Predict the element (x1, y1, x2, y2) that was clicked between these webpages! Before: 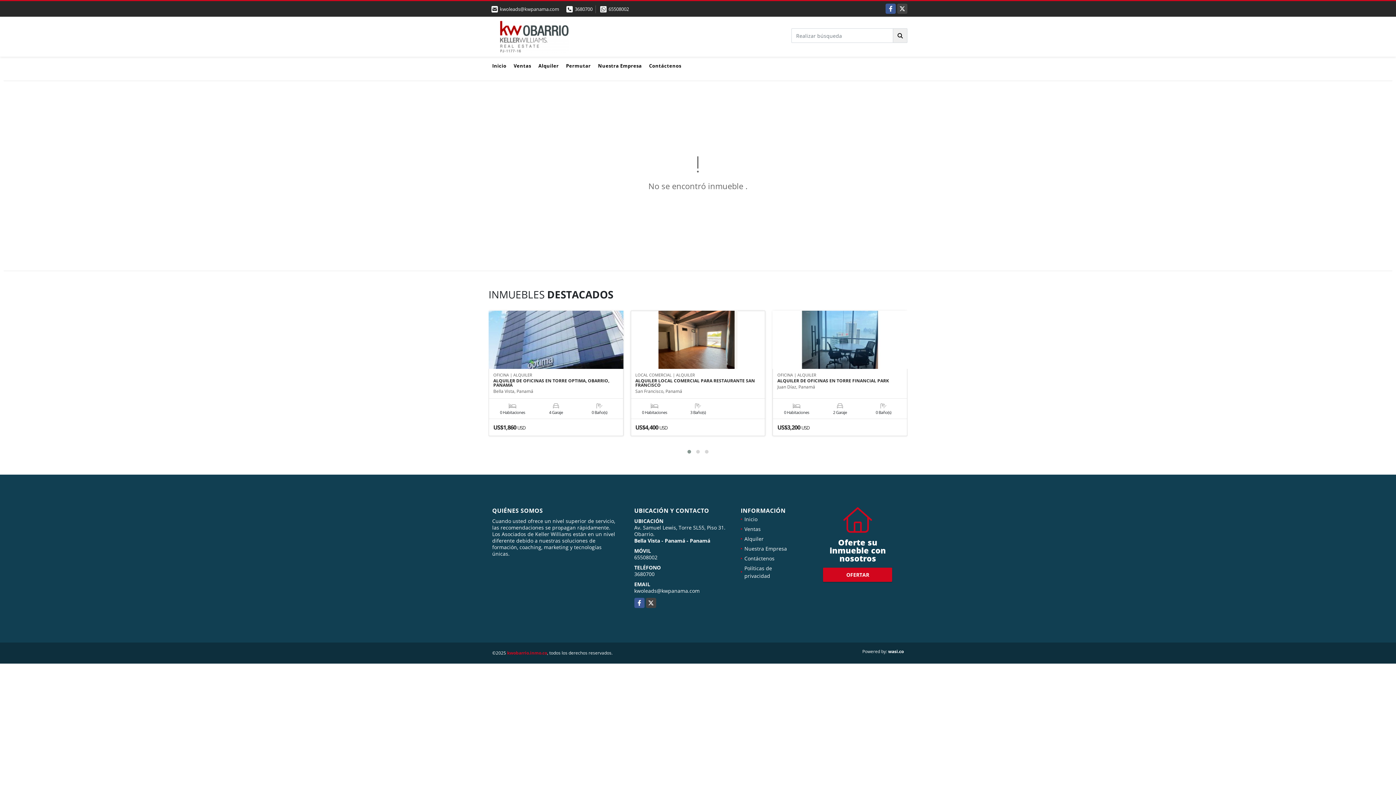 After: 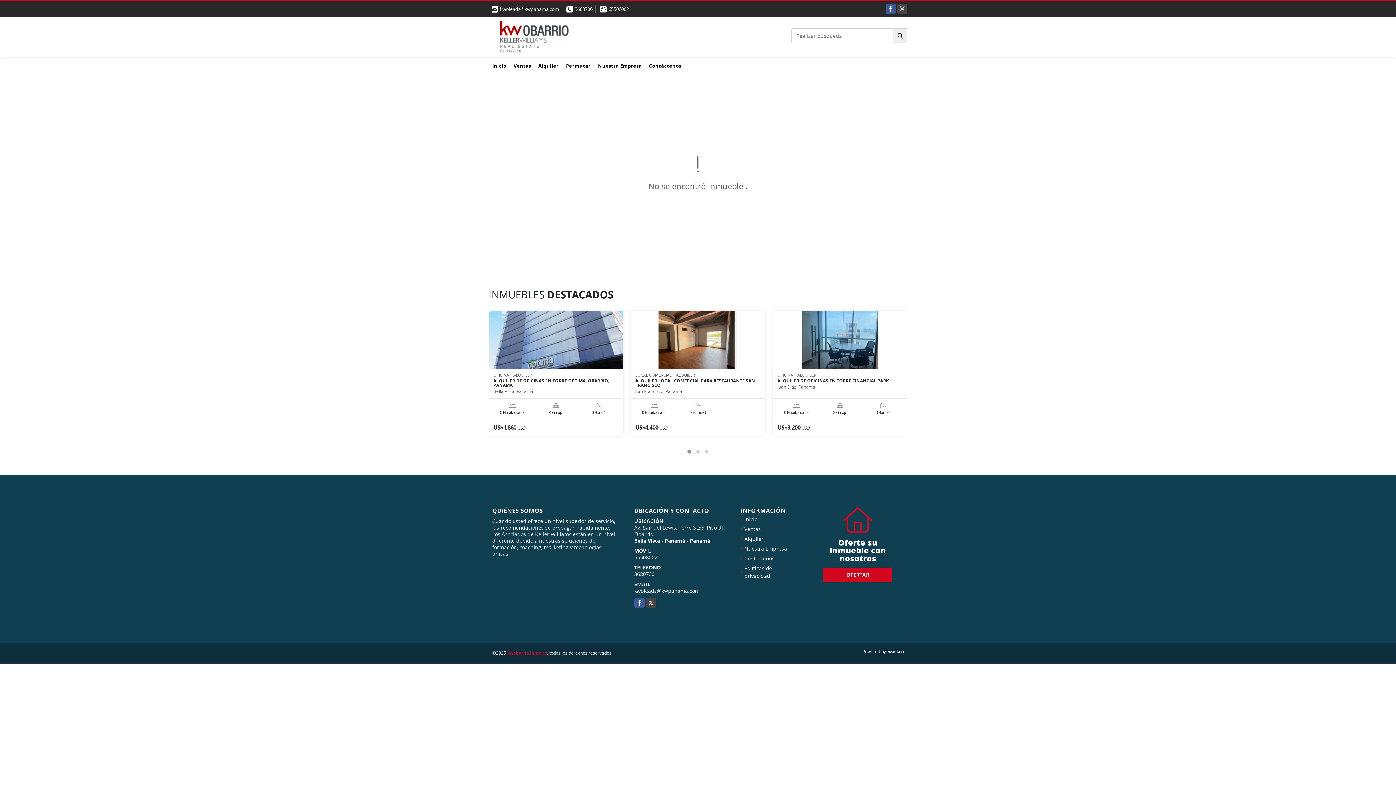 Action: bbox: (634, 554, 657, 560) label: 65508002